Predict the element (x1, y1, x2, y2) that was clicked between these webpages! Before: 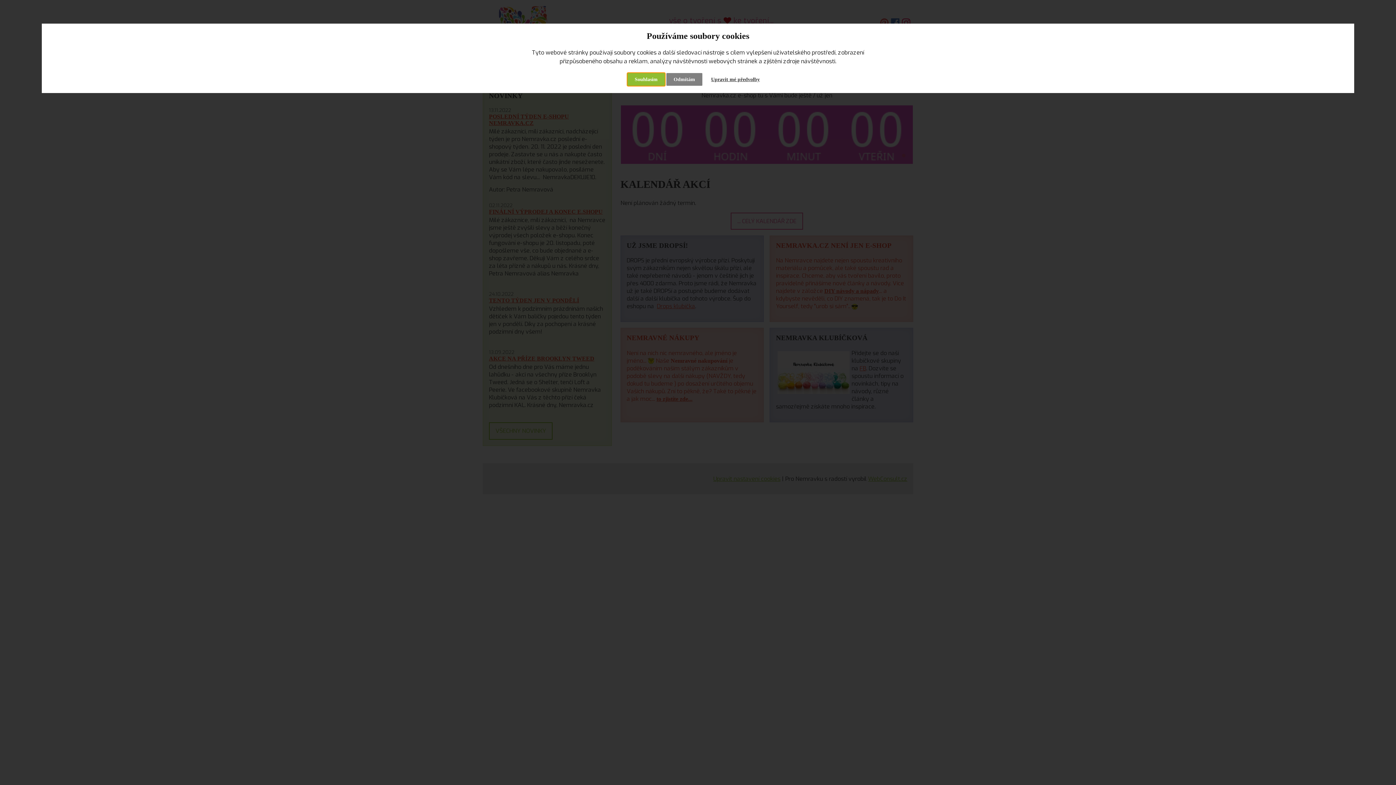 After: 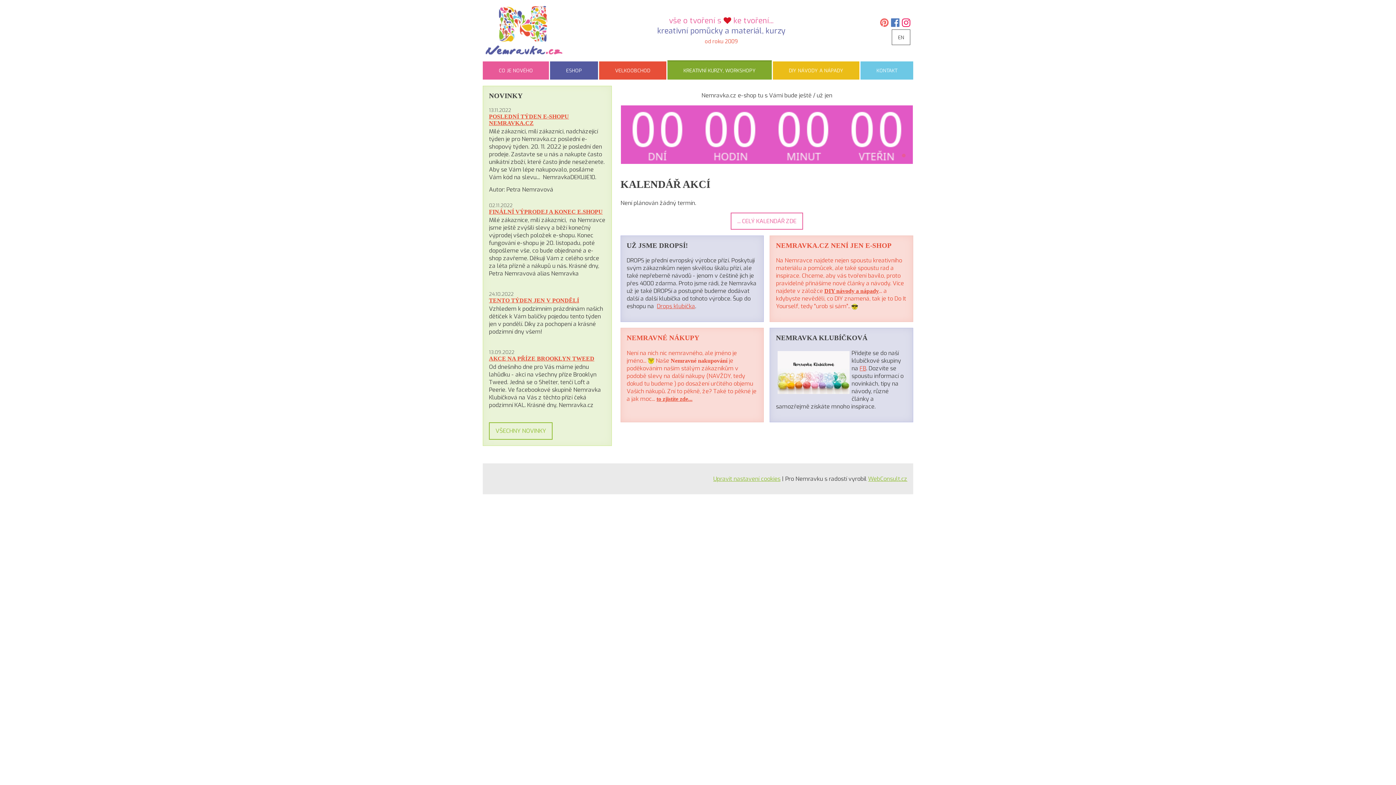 Action: label: Odmítám bbox: (666, 73, 702, 85)